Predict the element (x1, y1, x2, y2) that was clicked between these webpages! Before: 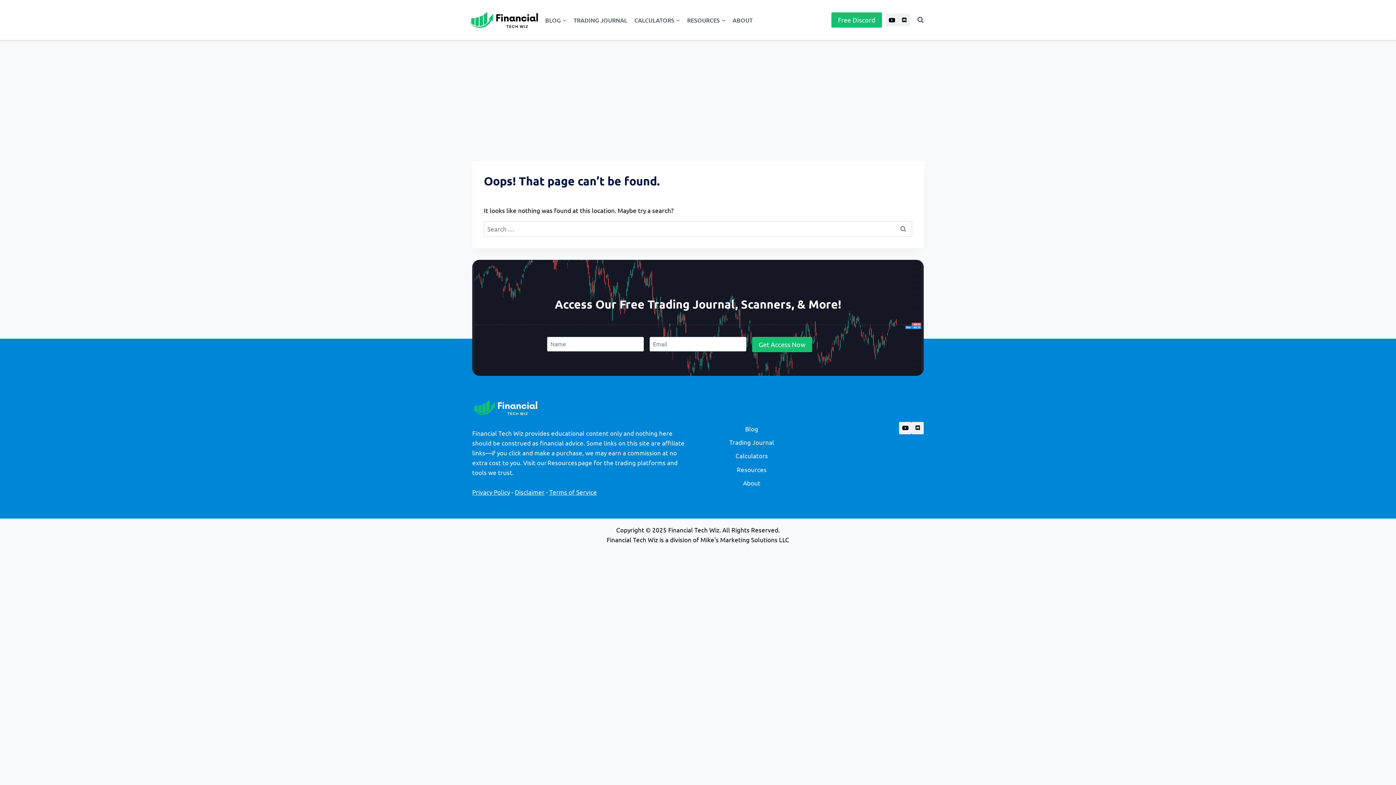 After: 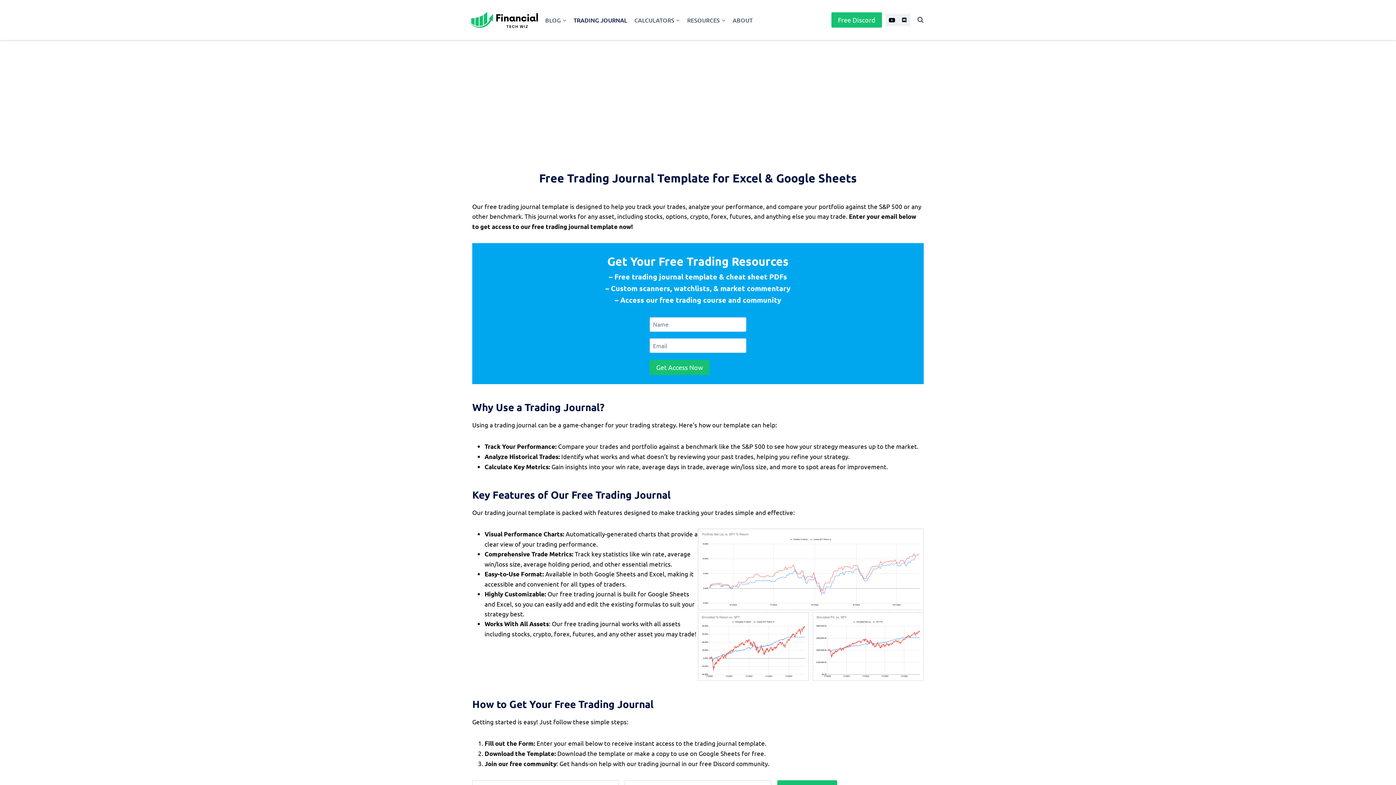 Action: label: TRADING JOURNAL bbox: (570, 11, 631, 28)